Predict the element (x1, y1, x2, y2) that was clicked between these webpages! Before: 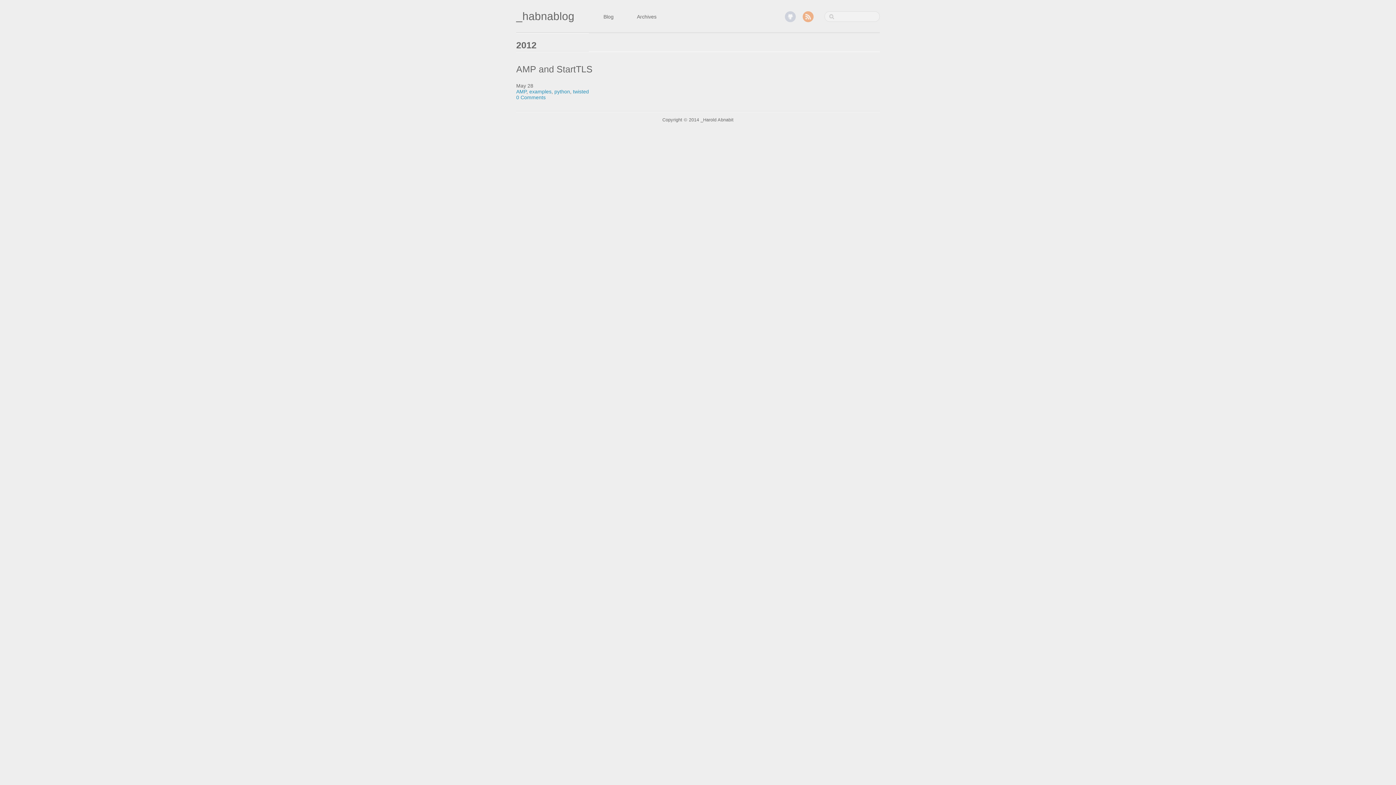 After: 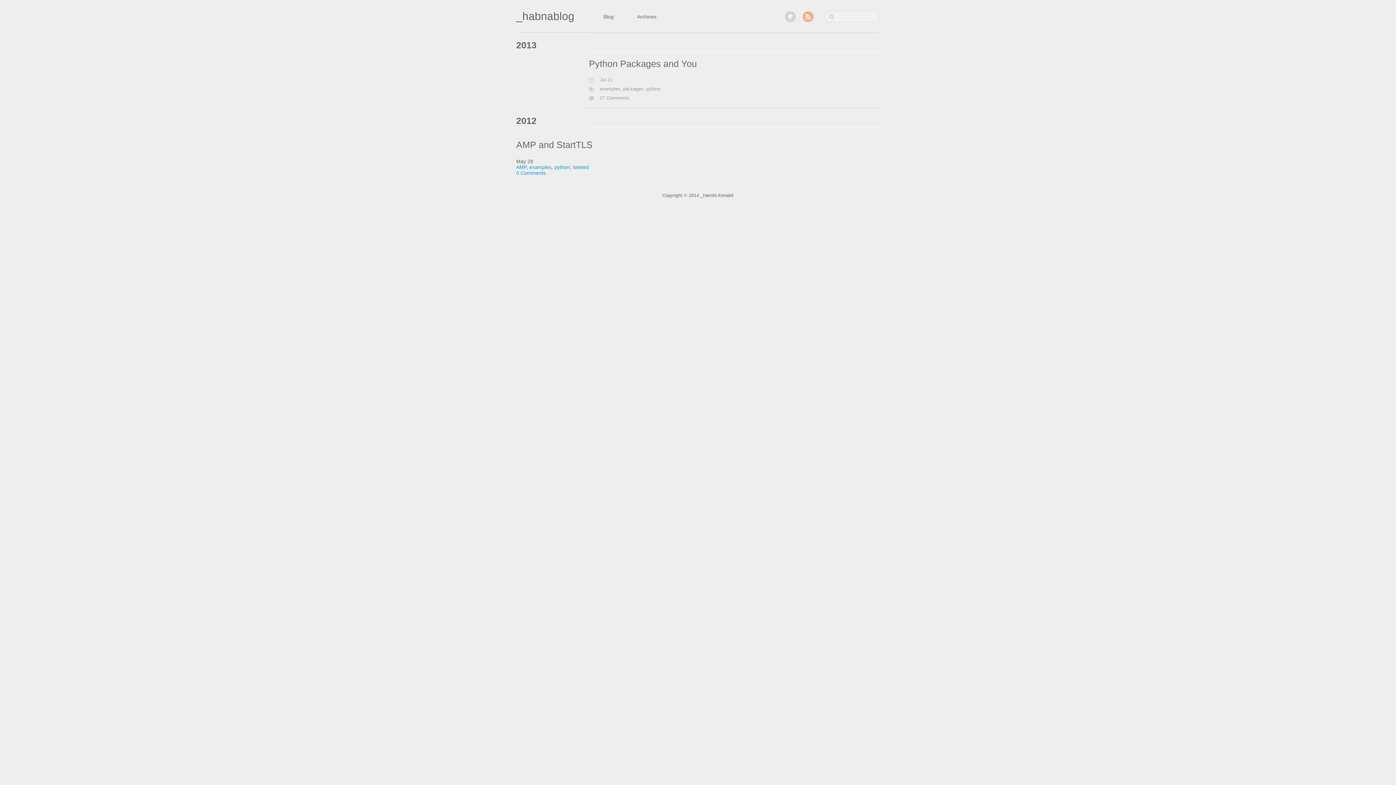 Action: label: python bbox: (554, 88, 570, 94)